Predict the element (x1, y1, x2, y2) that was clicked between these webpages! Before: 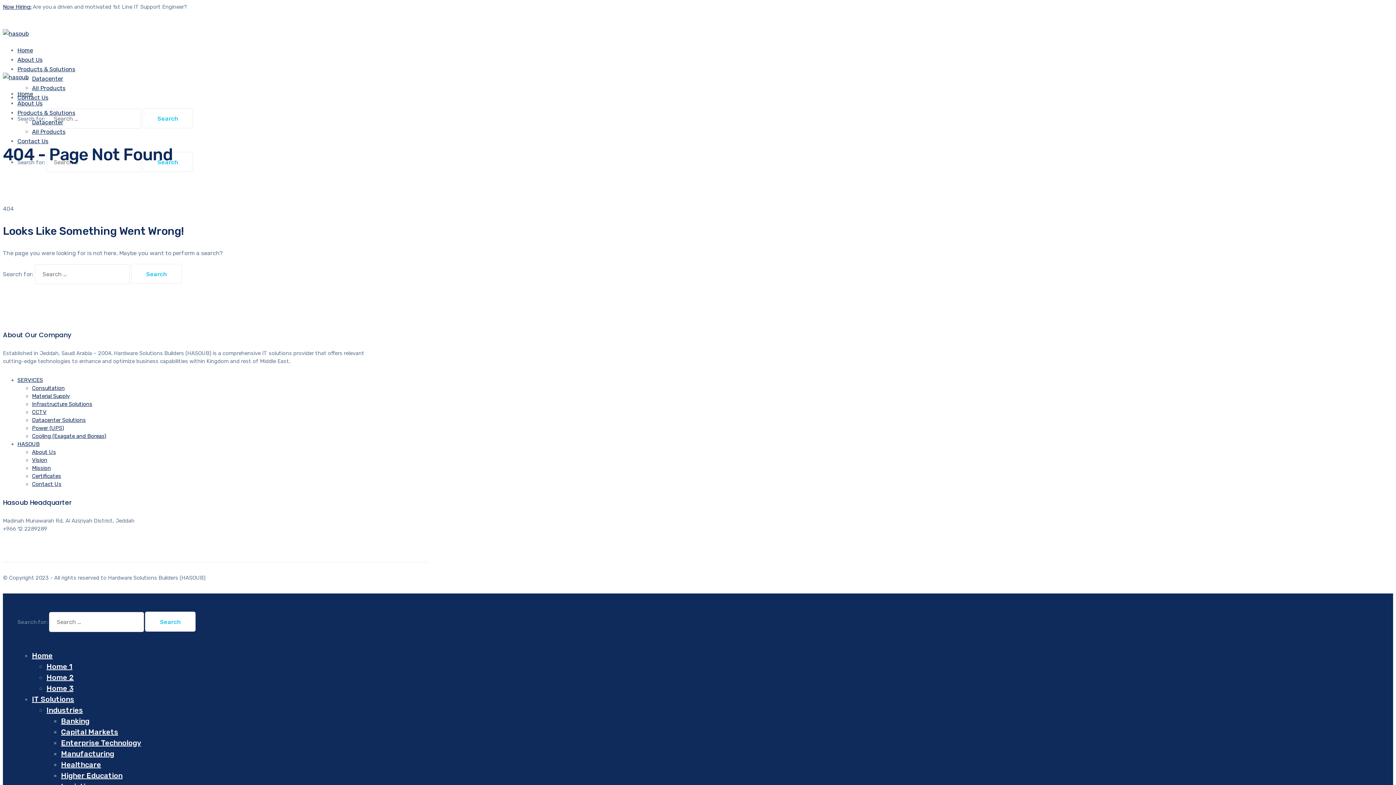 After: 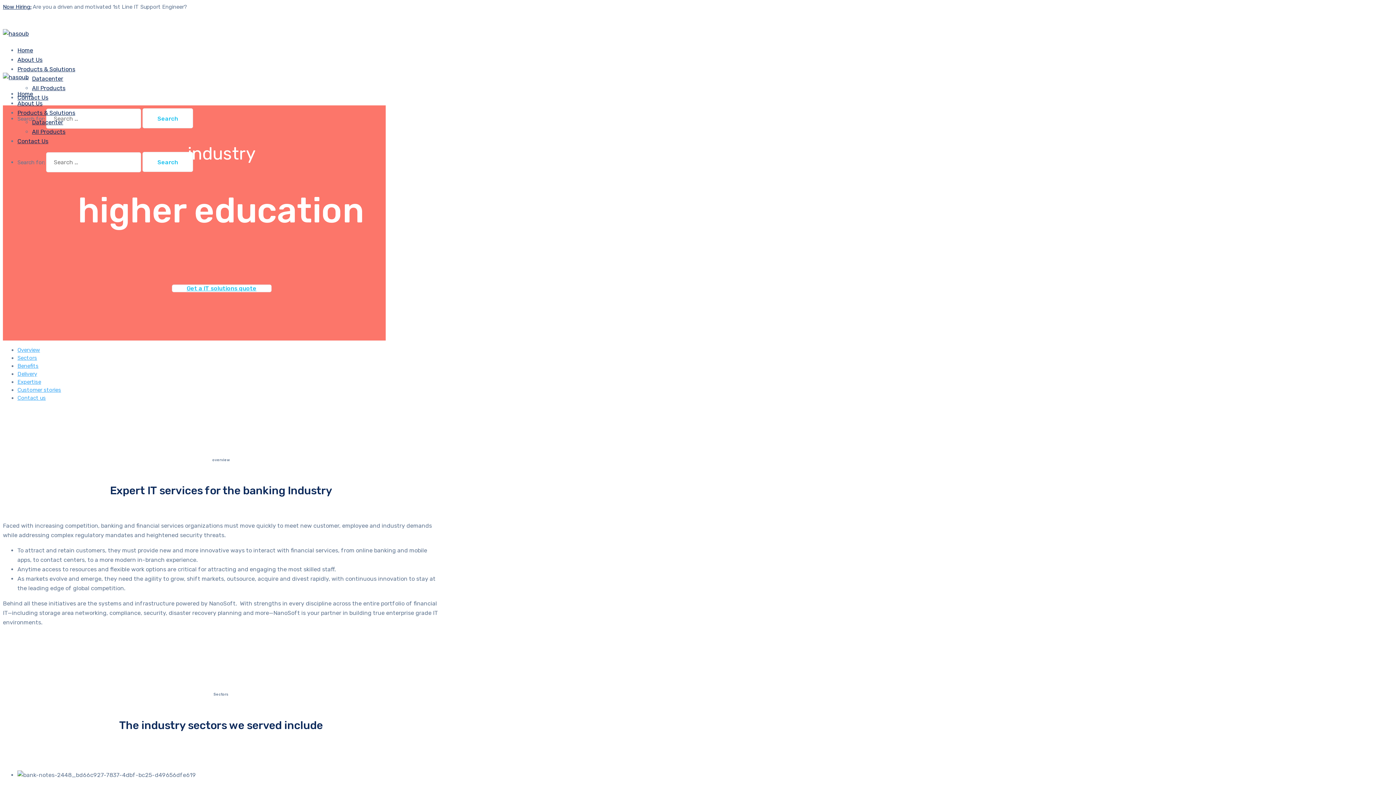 Action: bbox: (61, 771, 122, 780) label: Higher Education